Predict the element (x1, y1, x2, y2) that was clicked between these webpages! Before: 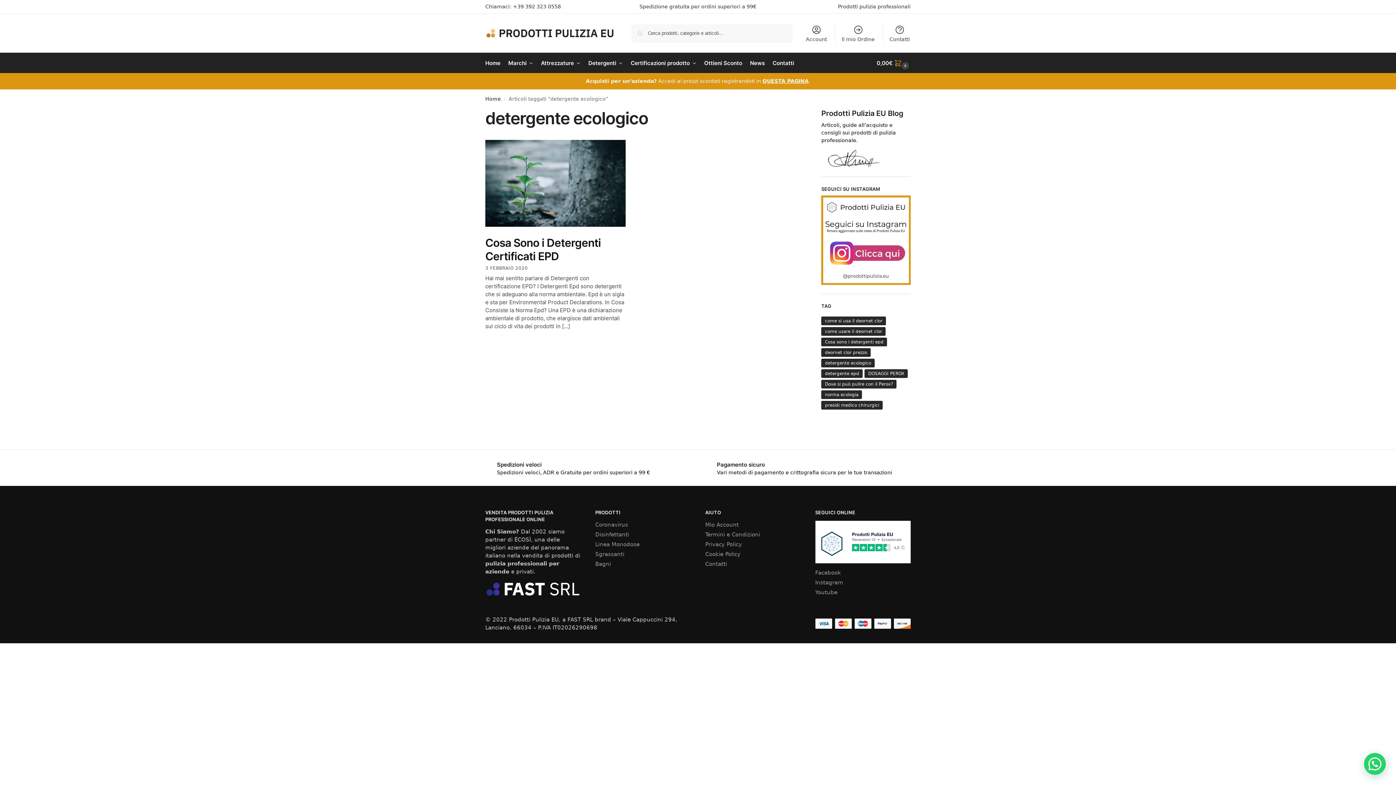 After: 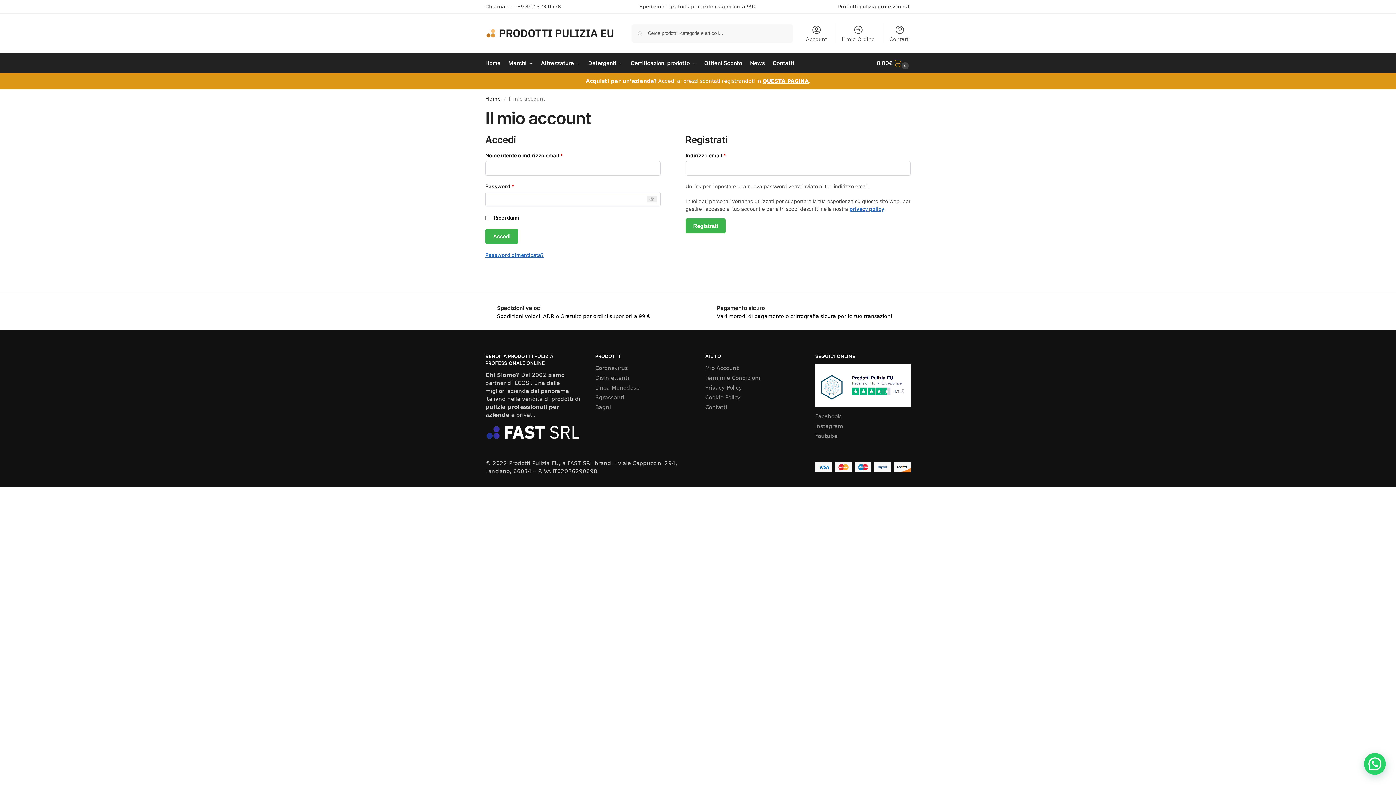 Action: label: Mio Account bbox: (705, 521, 738, 528)